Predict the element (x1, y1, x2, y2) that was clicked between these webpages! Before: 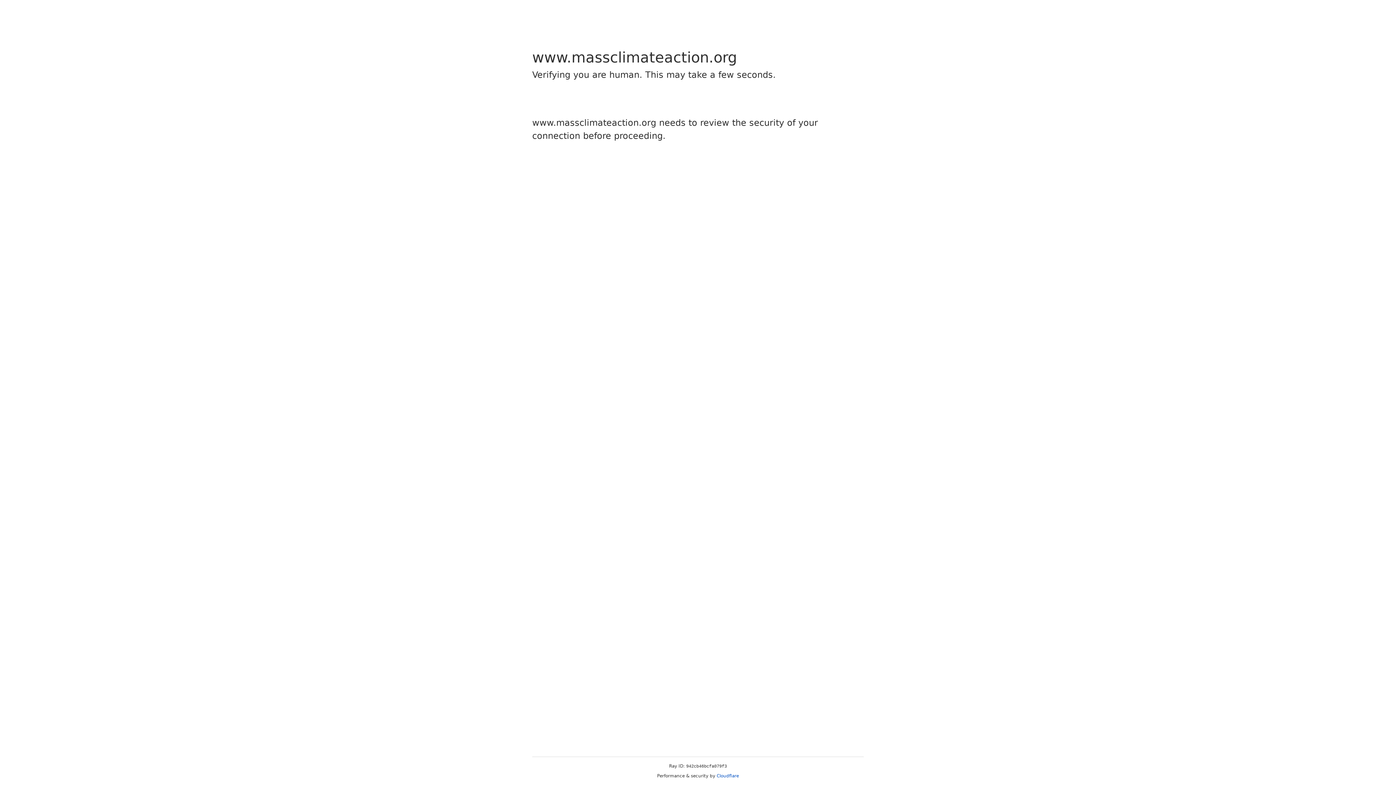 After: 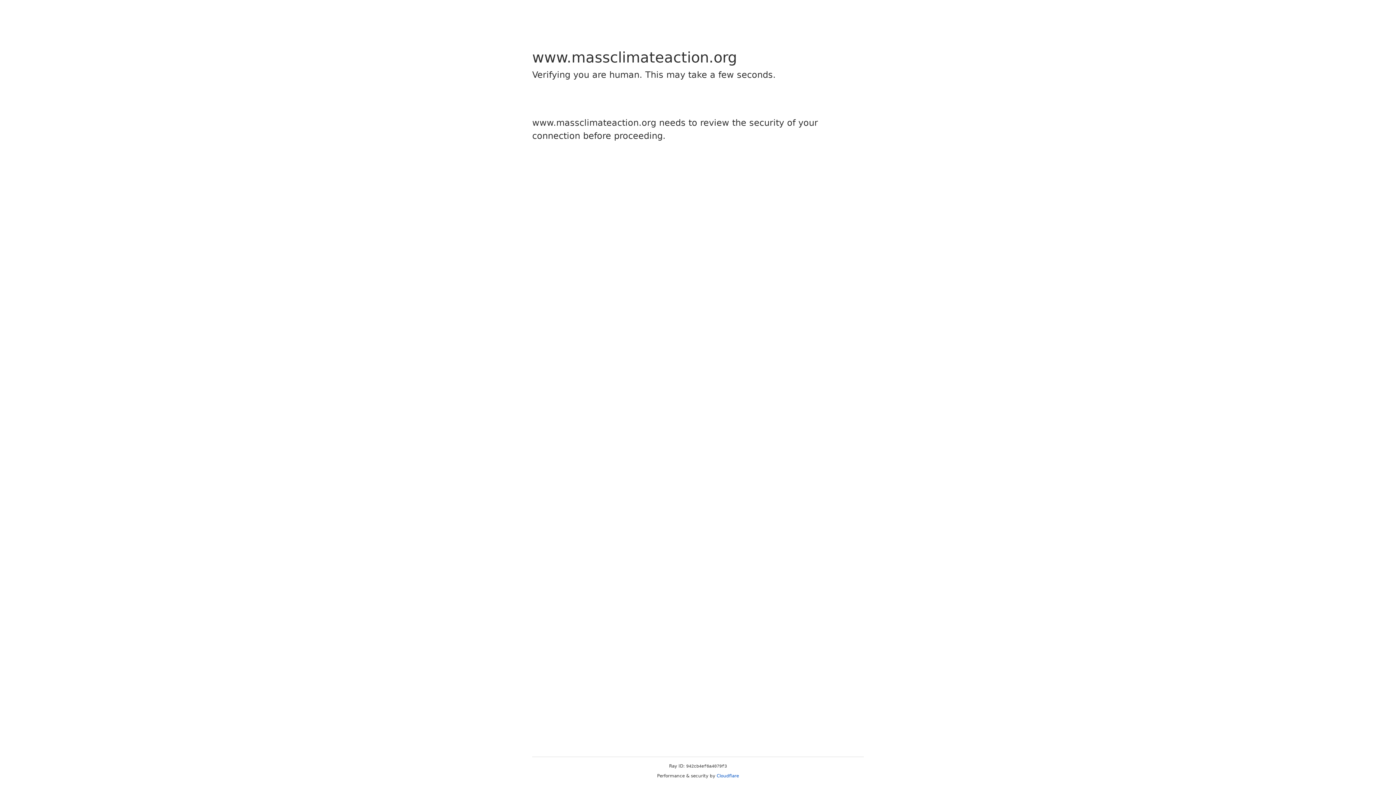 Action: bbox: (716, 773, 739, 778) label: Cloudflare